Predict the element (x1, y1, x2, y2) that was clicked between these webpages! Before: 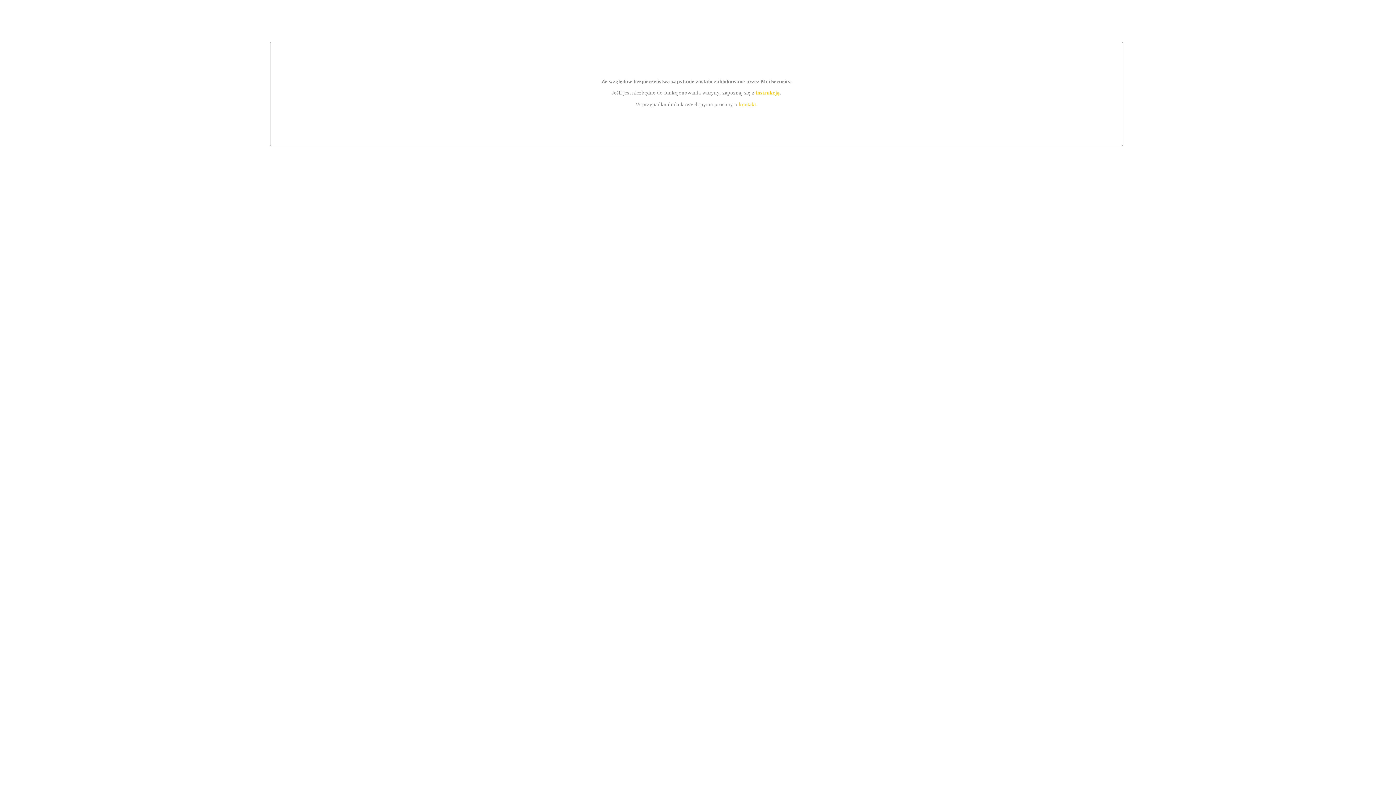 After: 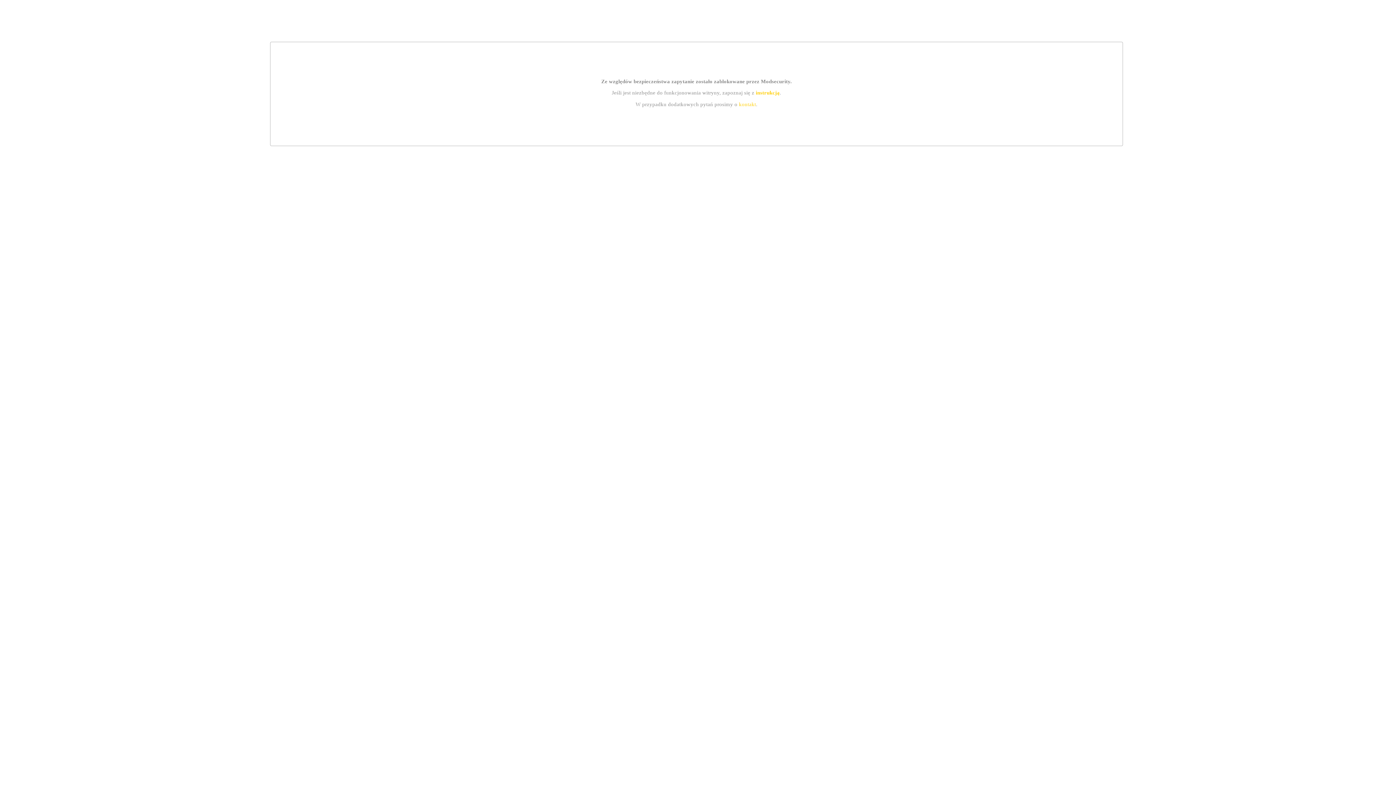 Action: label: kontakt bbox: (739, 101, 756, 107)